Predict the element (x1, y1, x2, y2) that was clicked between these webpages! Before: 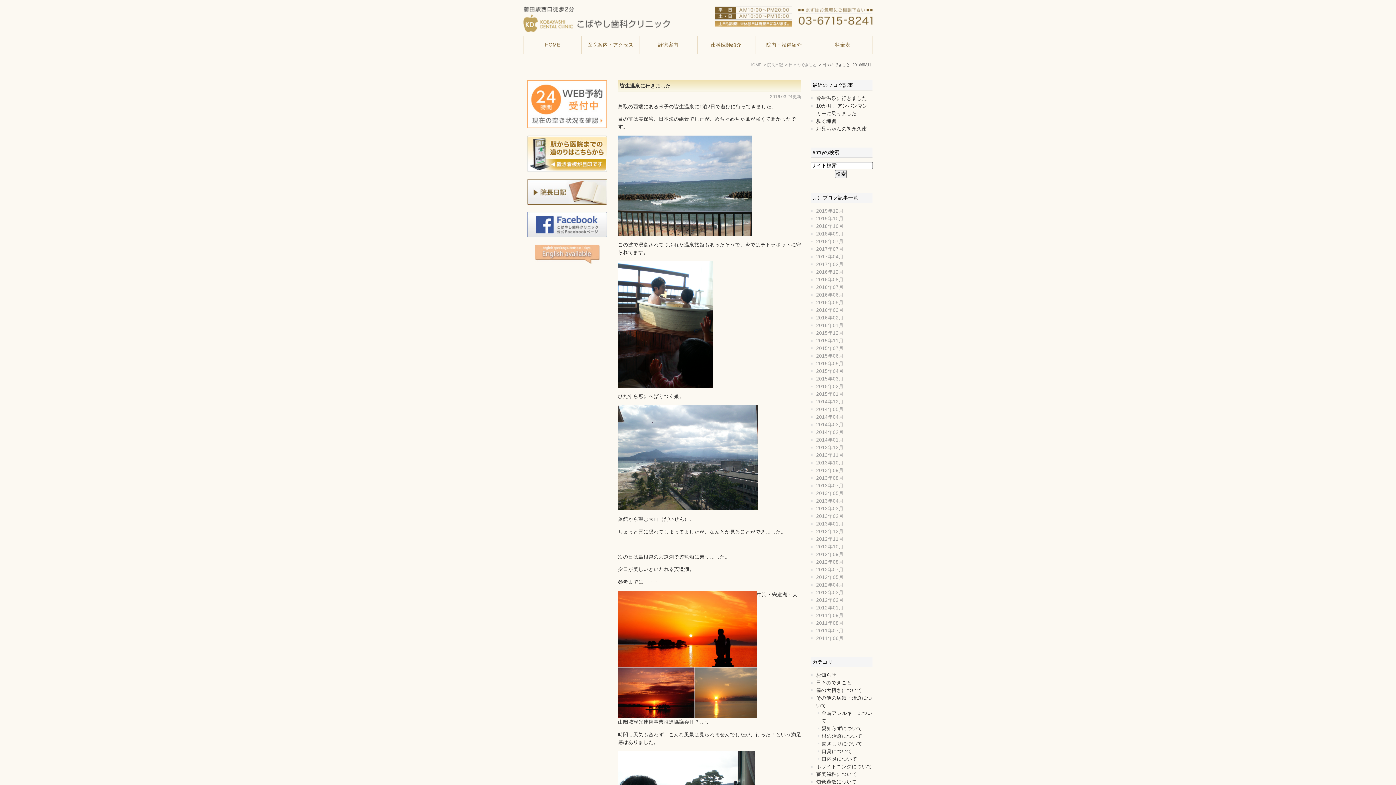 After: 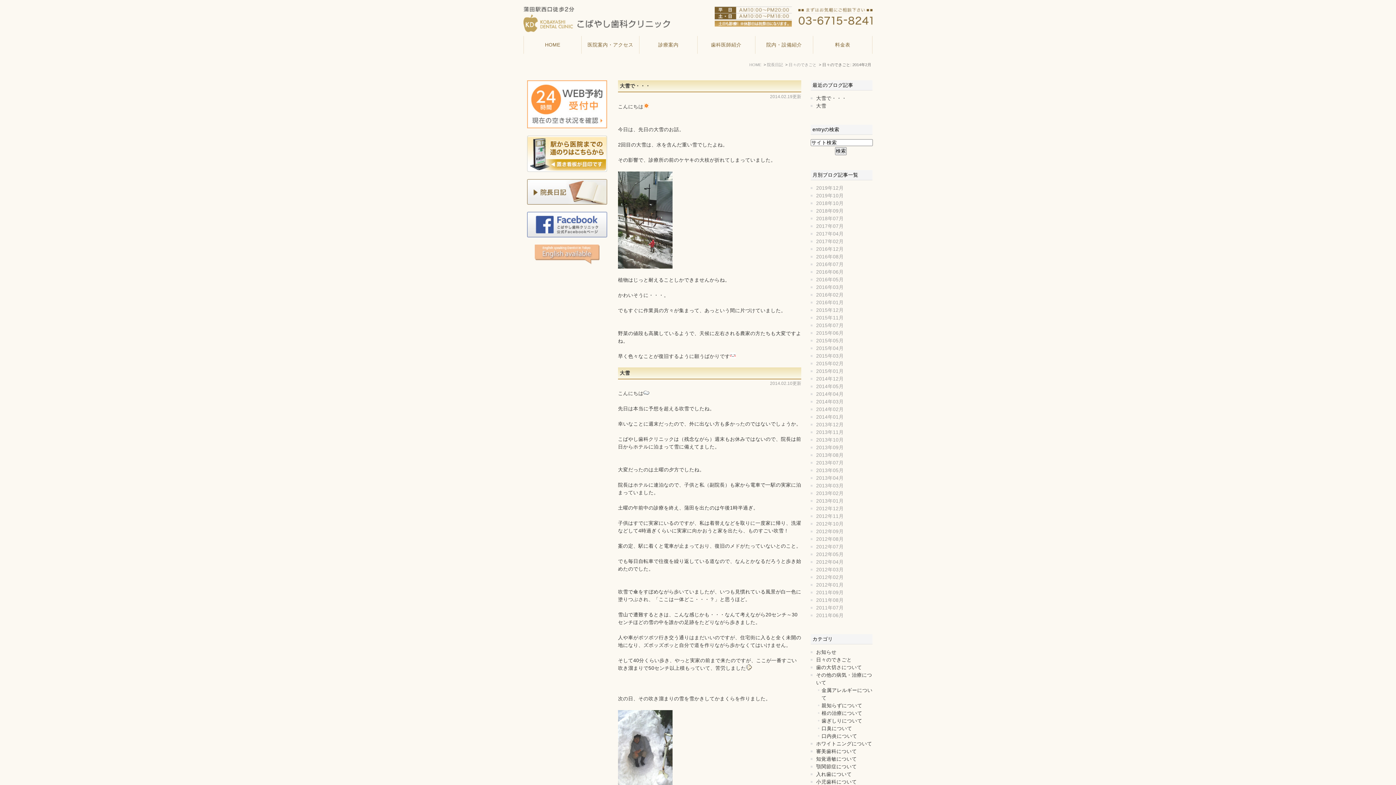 Action: bbox: (816, 429, 844, 435) label: 2014年02月